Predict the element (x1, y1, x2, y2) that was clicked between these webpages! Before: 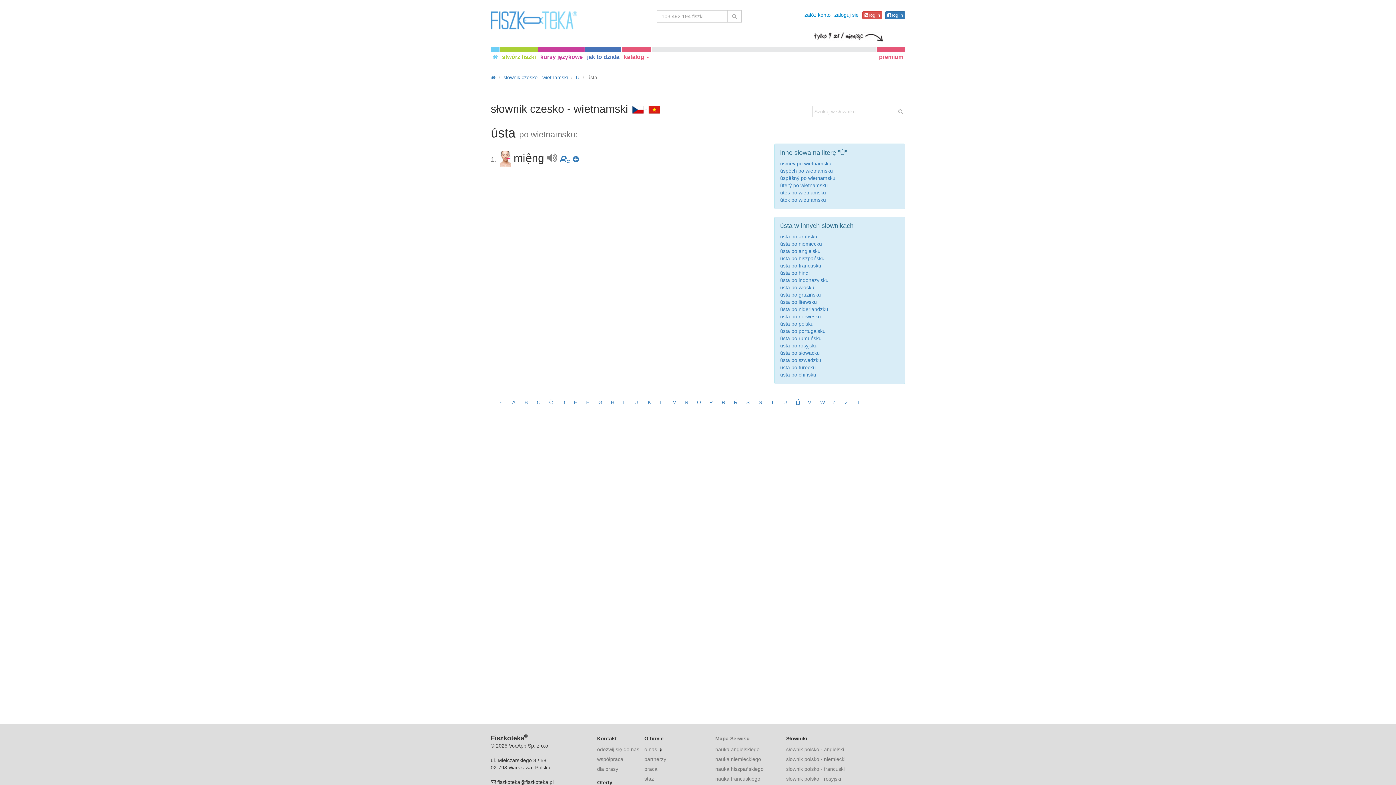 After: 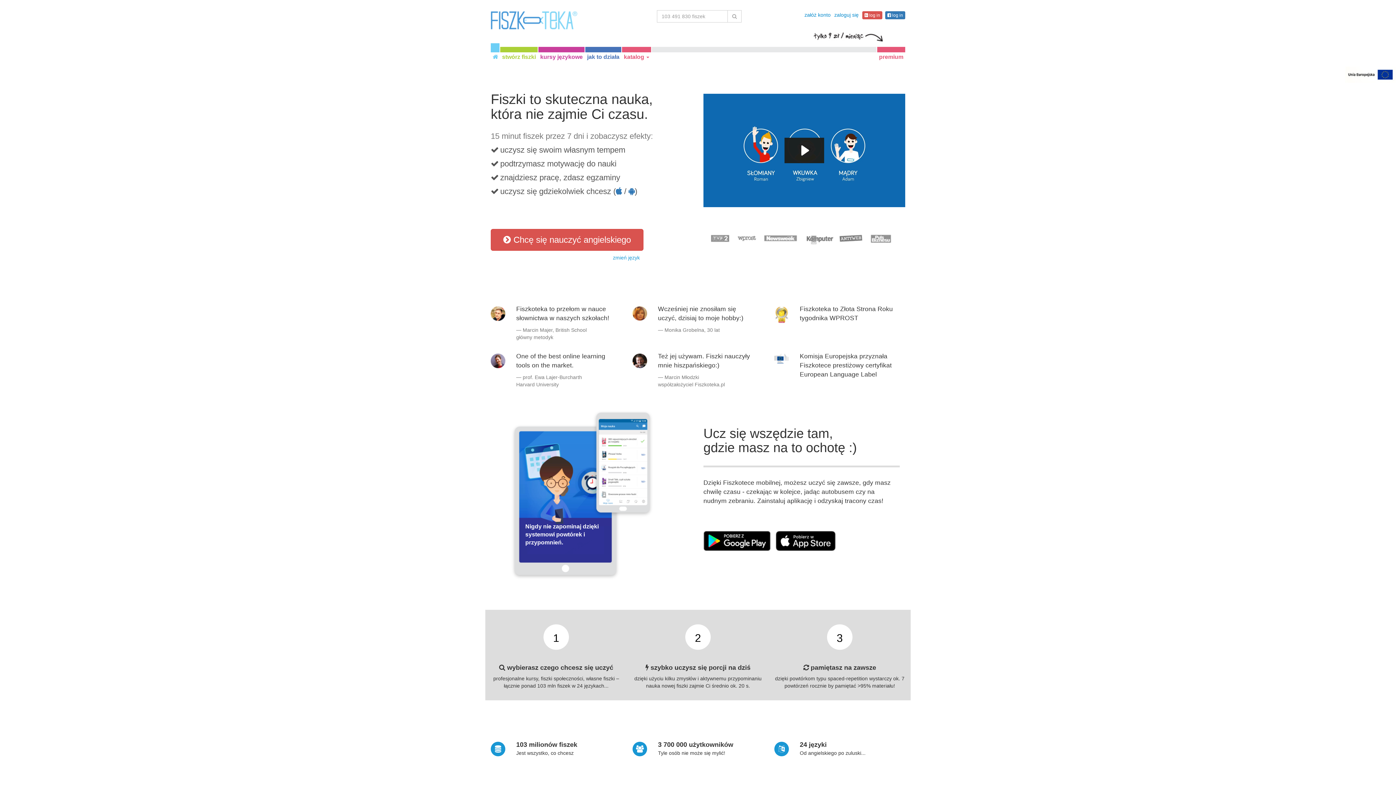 Action: bbox: (485, 5, 582, 24)